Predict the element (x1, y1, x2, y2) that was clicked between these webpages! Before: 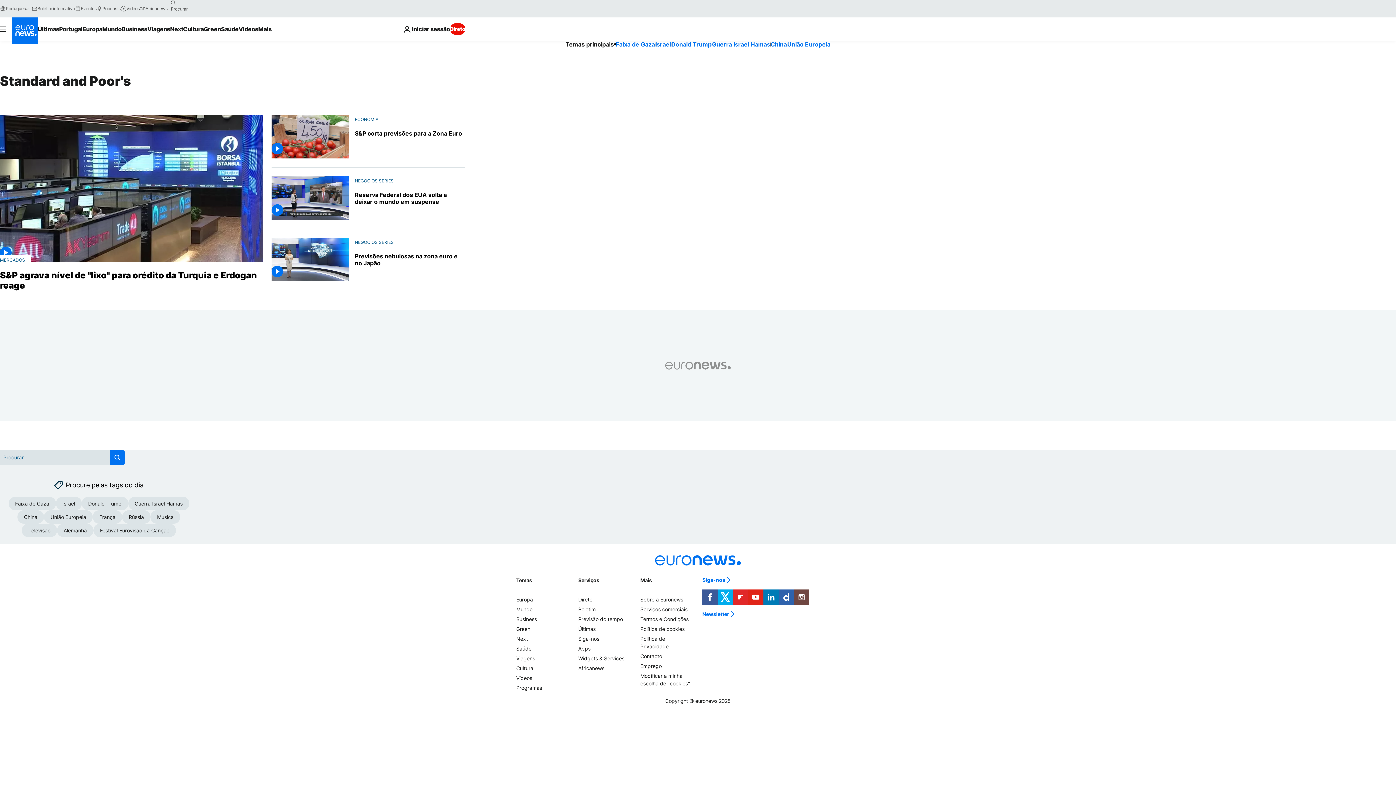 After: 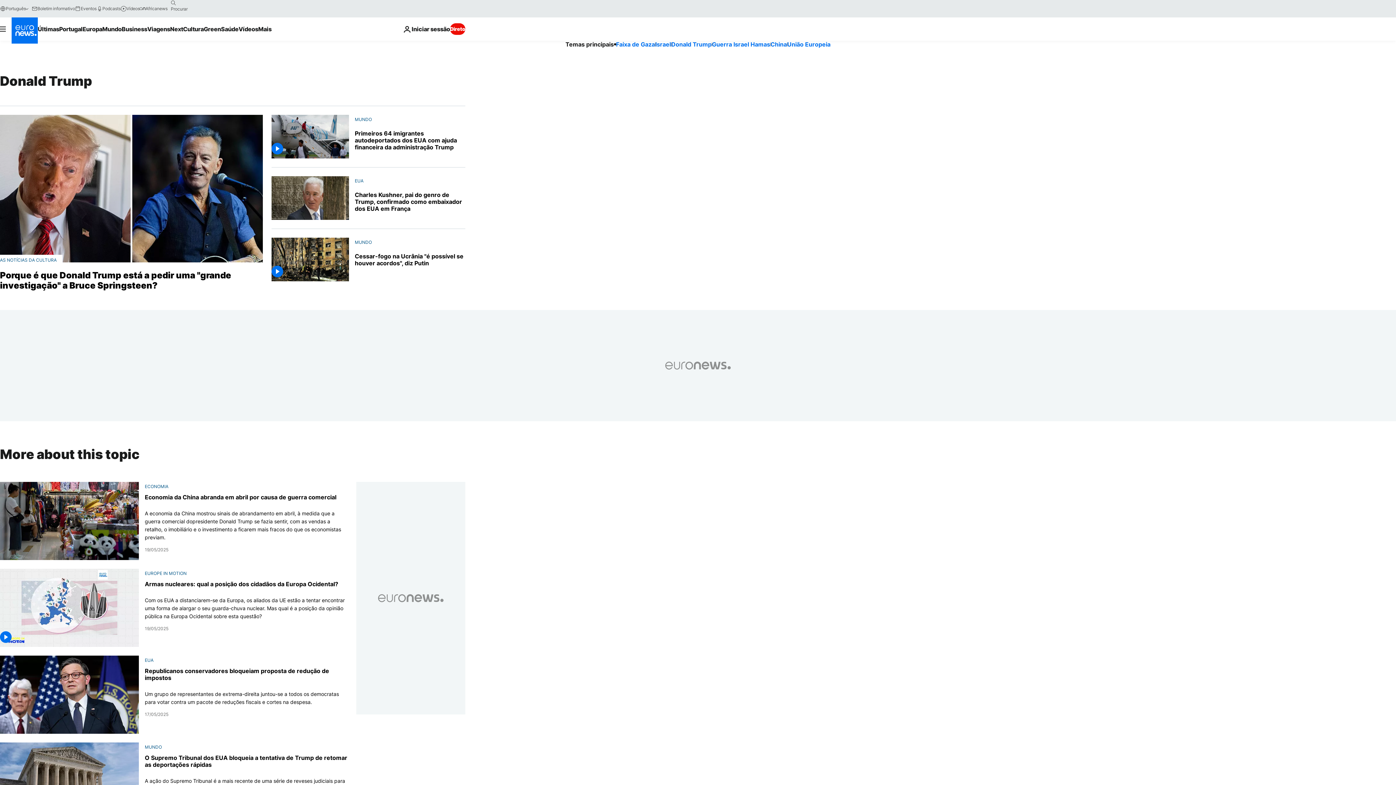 Action: bbox: (671, 40, 711, 48) label: Donald Trump